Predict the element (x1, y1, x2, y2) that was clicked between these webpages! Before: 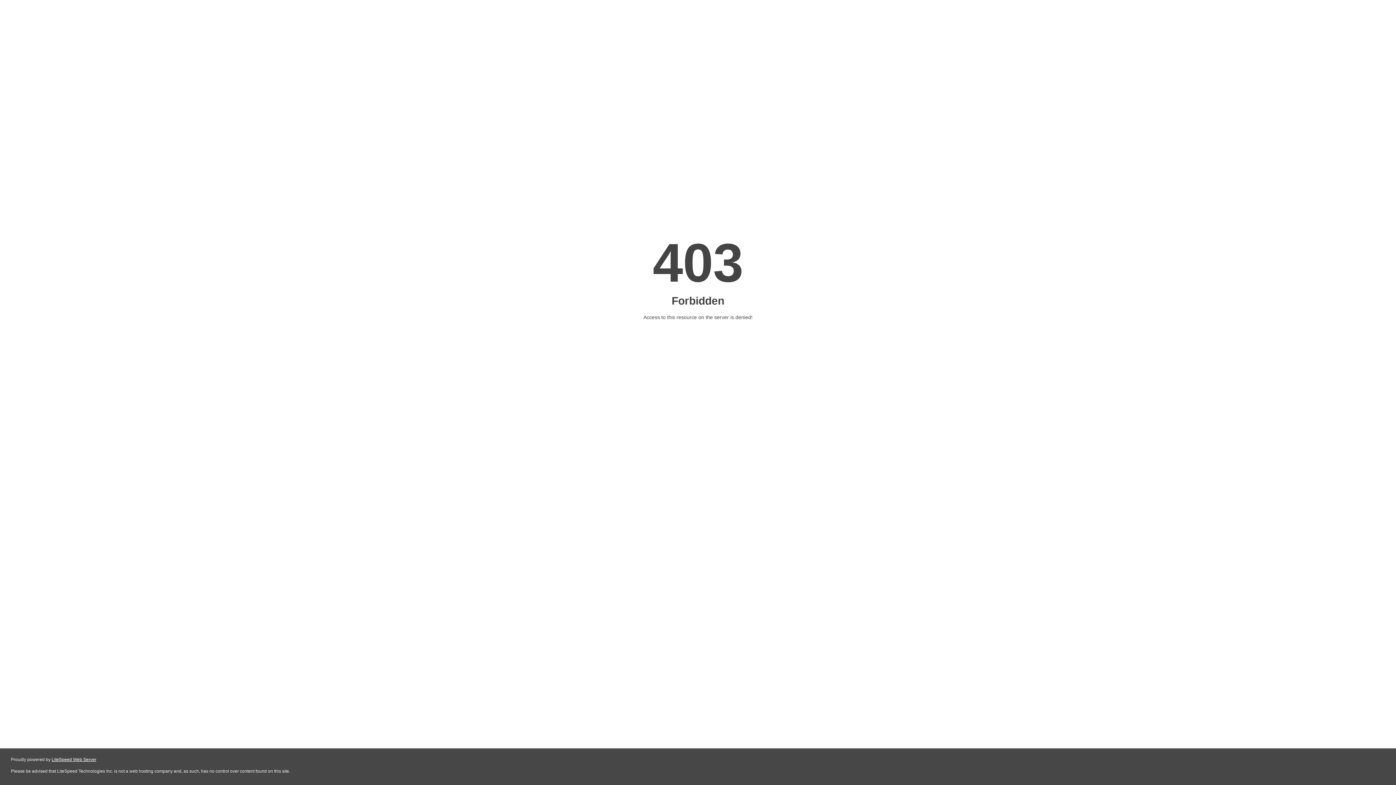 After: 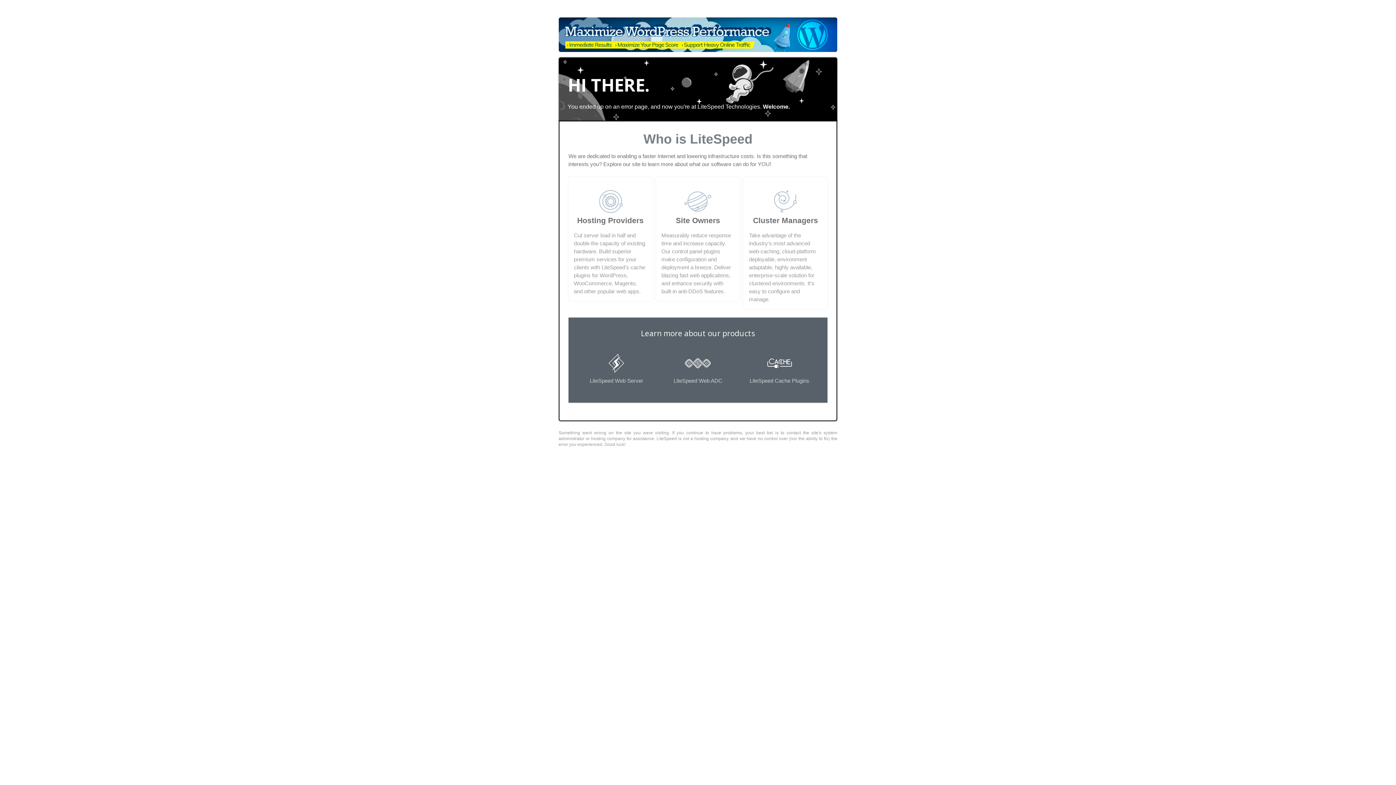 Action: bbox: (51, 757, 96, 762) label: LiteSpeed Web Server